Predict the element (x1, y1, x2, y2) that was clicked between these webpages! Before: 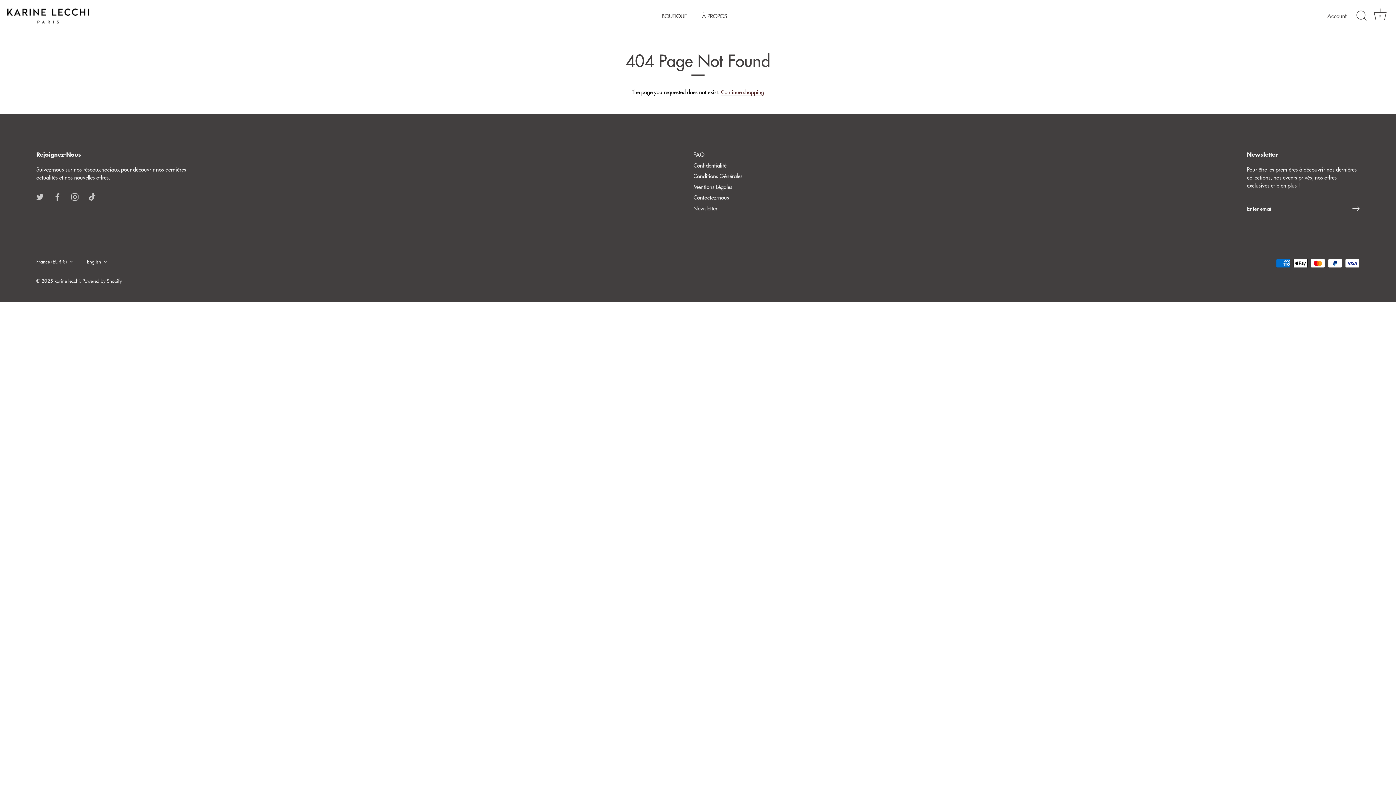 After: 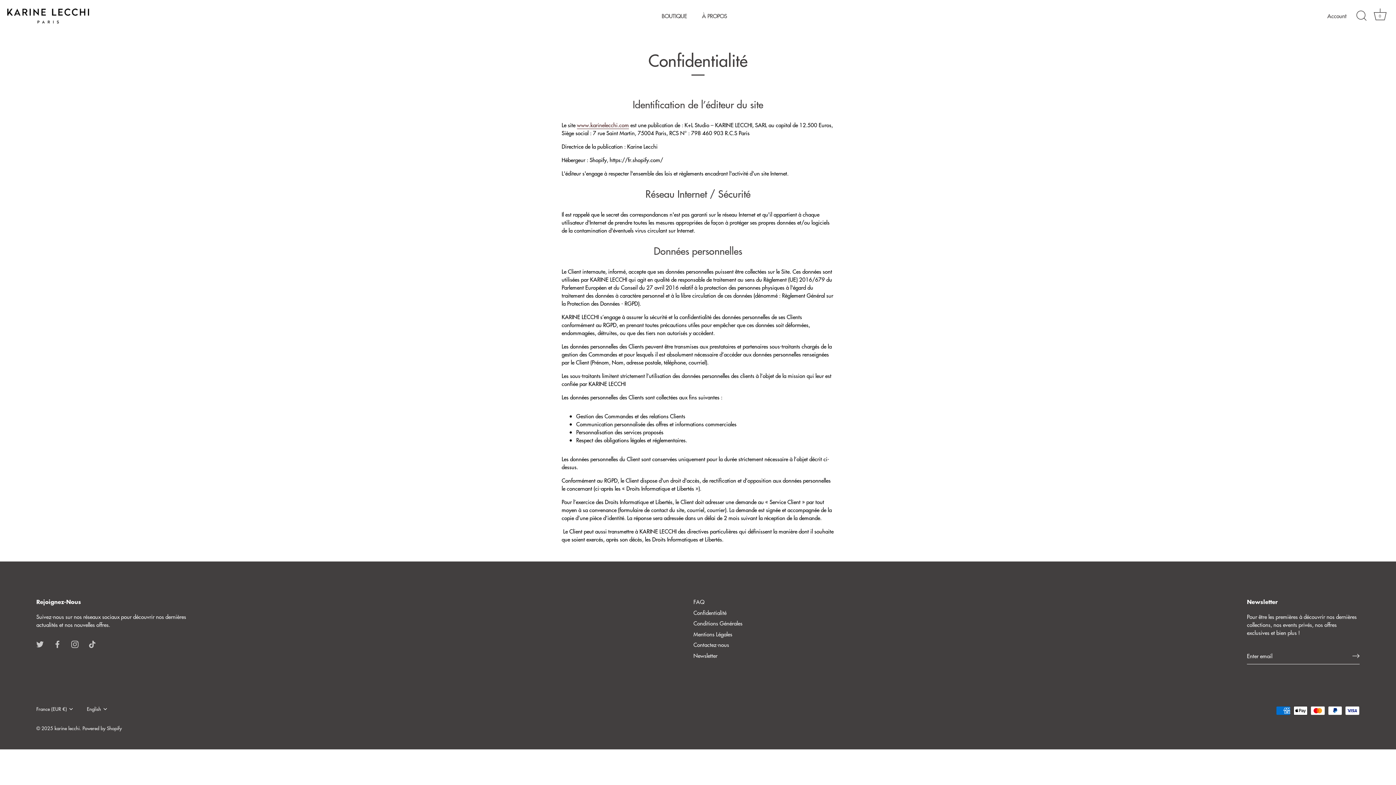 Action: bbox: (693, 161, 726, 168) label: Confidentialité